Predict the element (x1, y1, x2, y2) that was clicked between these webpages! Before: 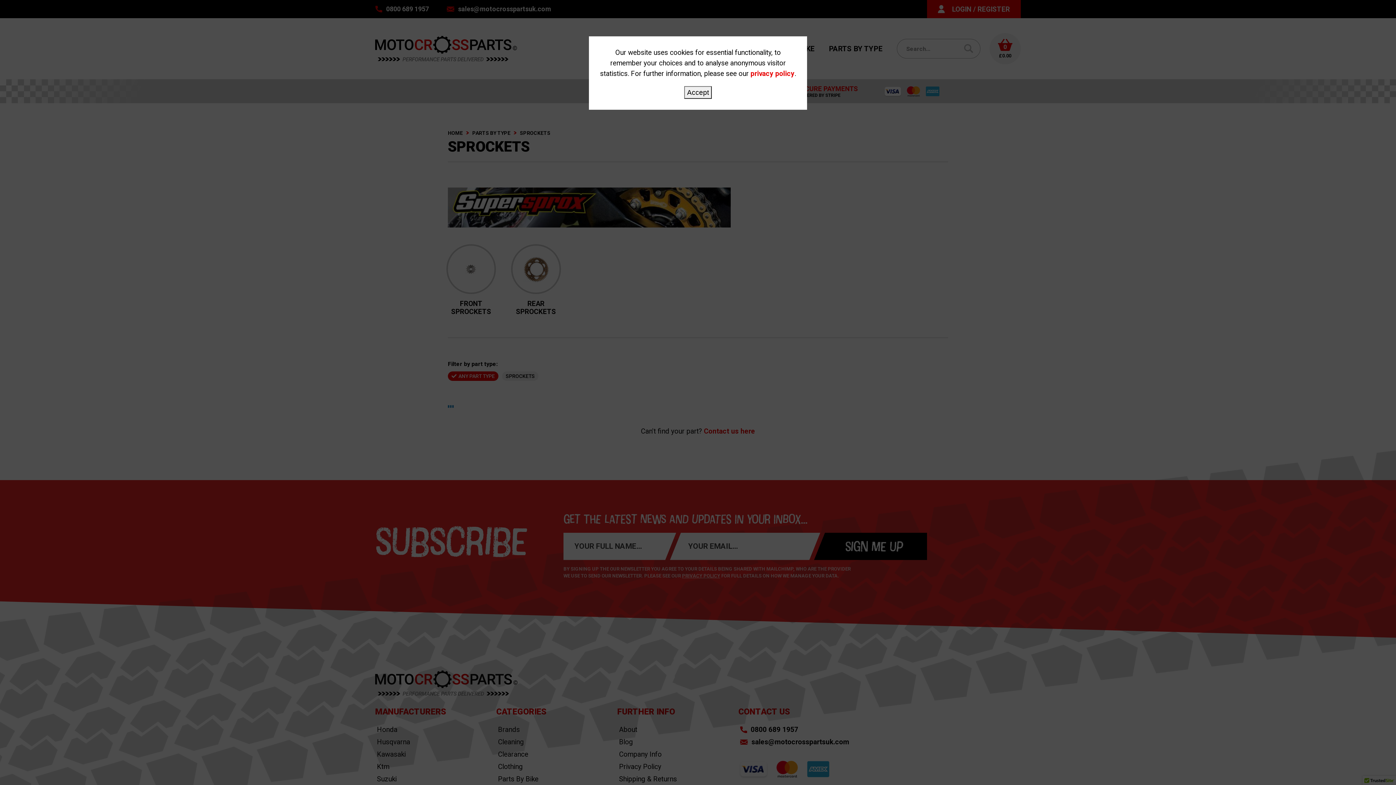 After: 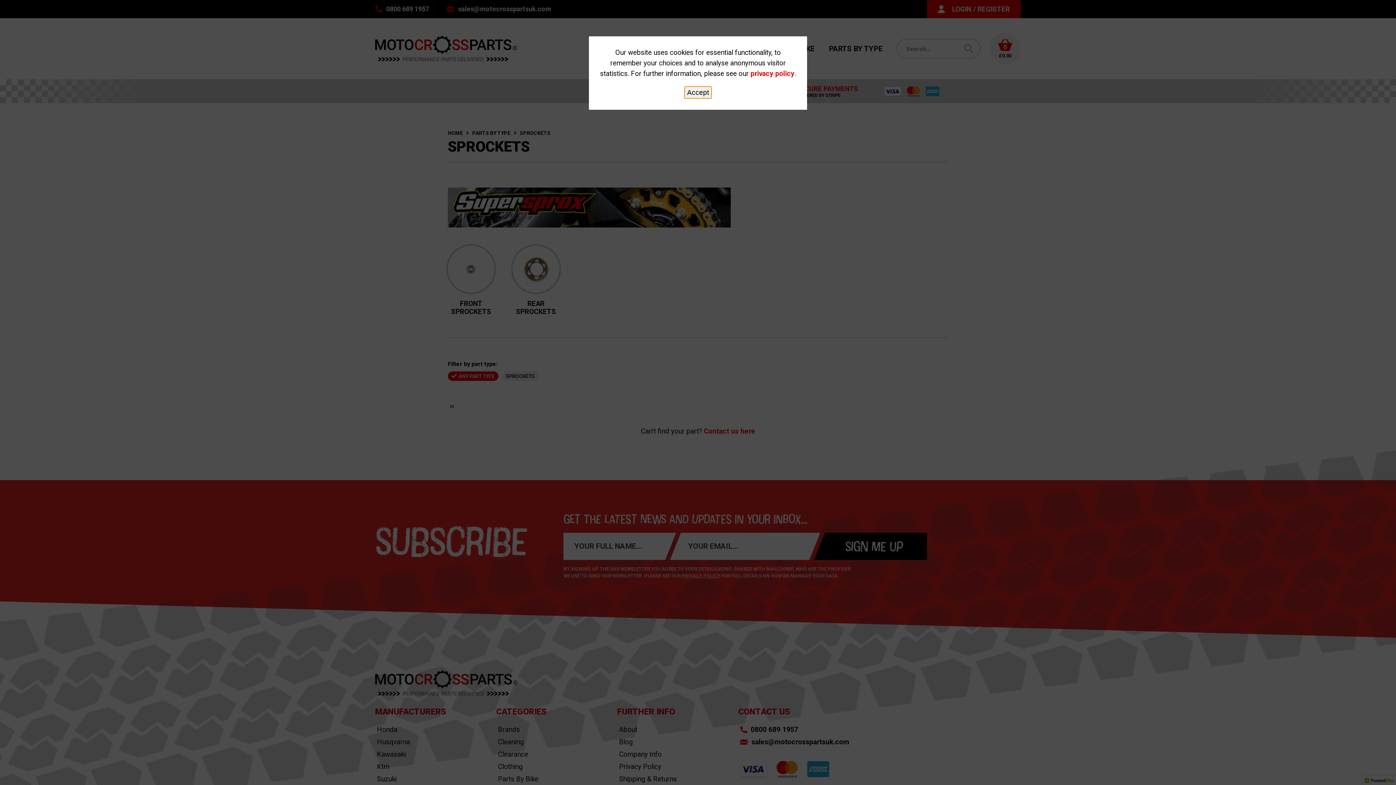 Action: bbox: (684, 86, 712, 98) label: Accept